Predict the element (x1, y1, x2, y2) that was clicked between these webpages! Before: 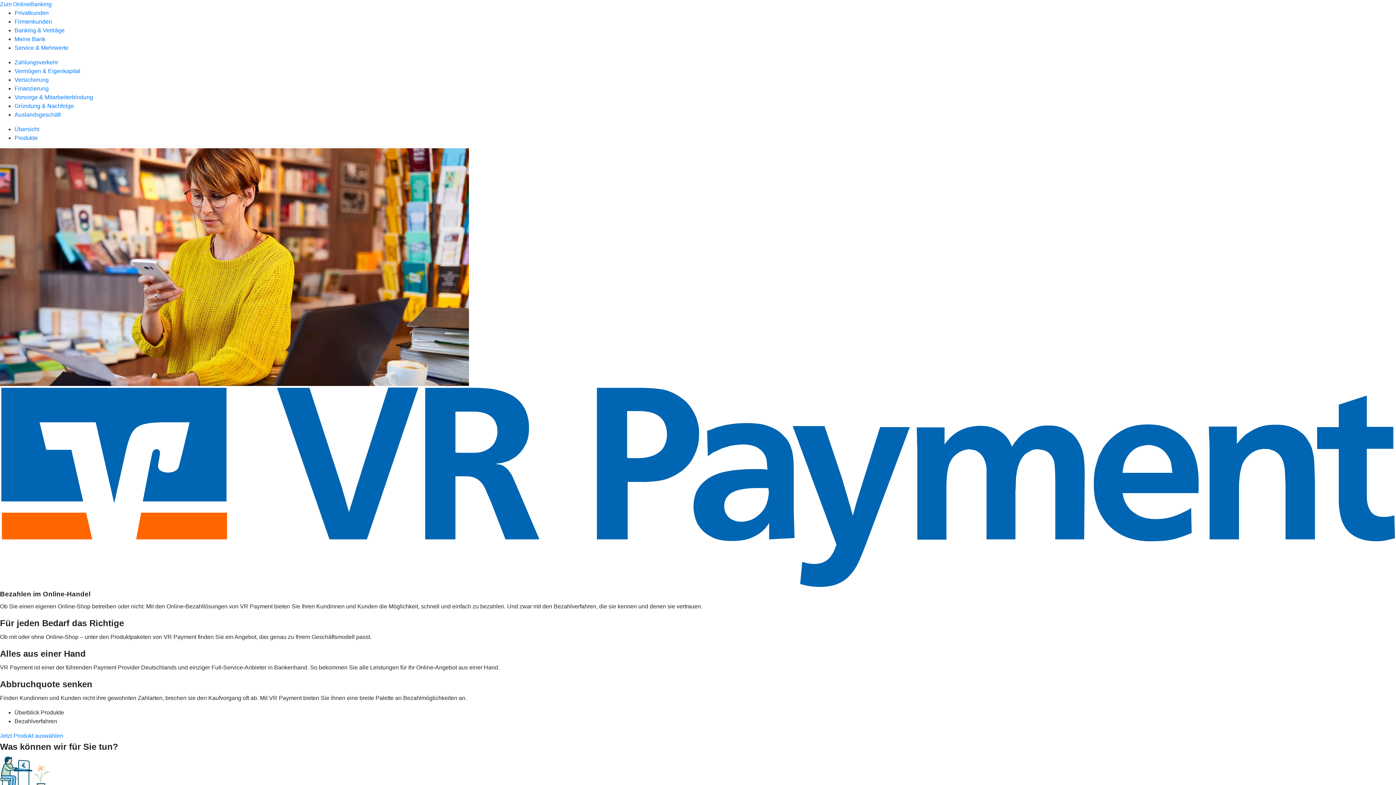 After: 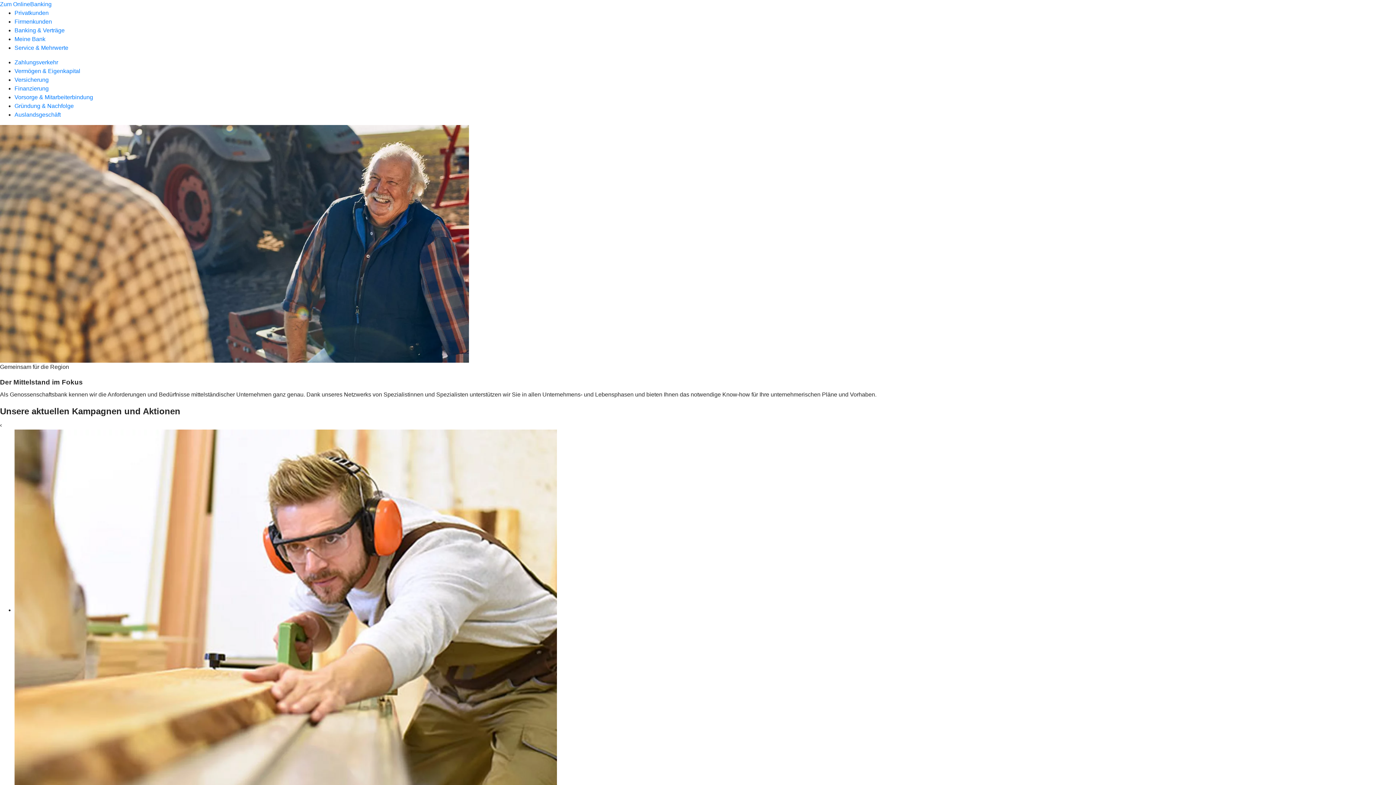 Action: label: Firmenkunden bbox: (14, 18, 52, 24)